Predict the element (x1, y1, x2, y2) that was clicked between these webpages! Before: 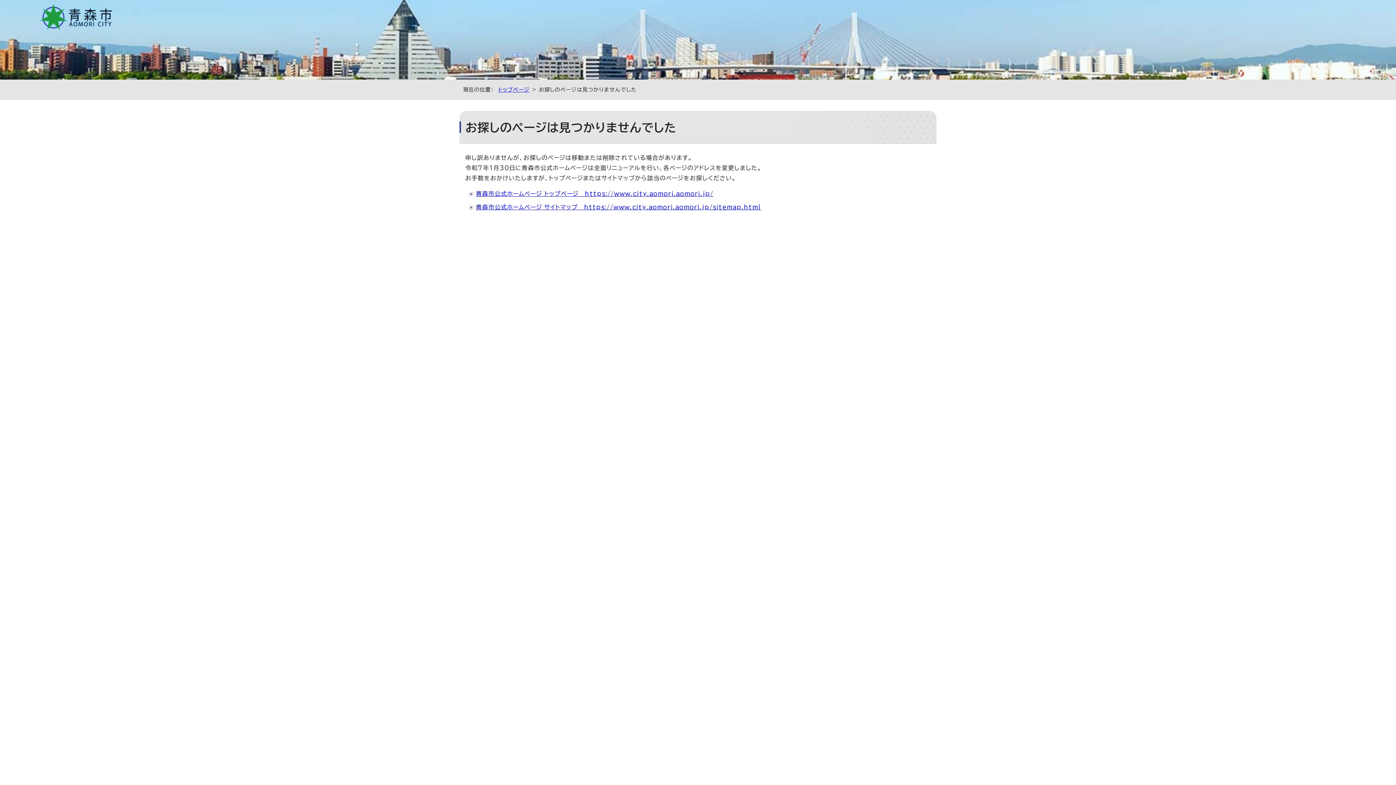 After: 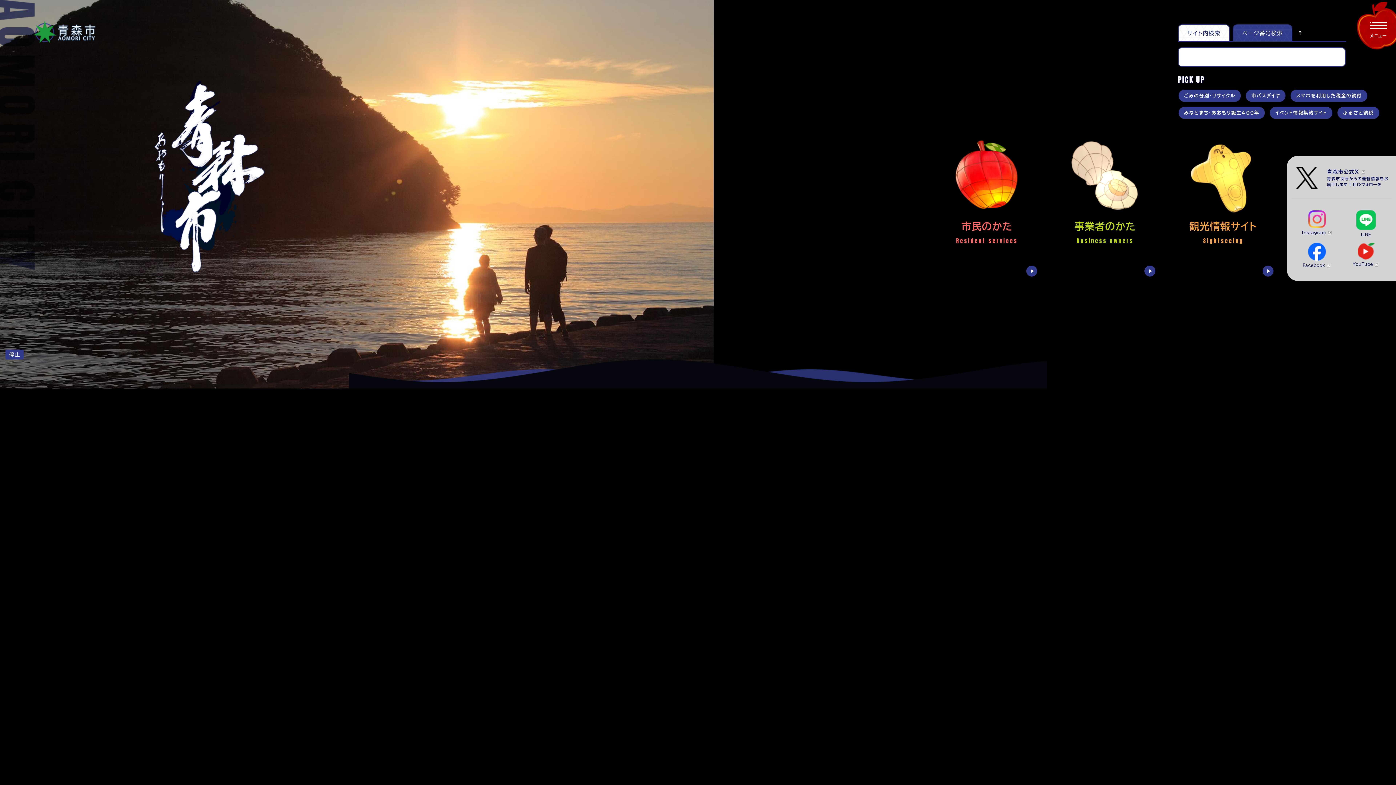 Action: label: トップページ bbox: (498, 86, 529, 92)